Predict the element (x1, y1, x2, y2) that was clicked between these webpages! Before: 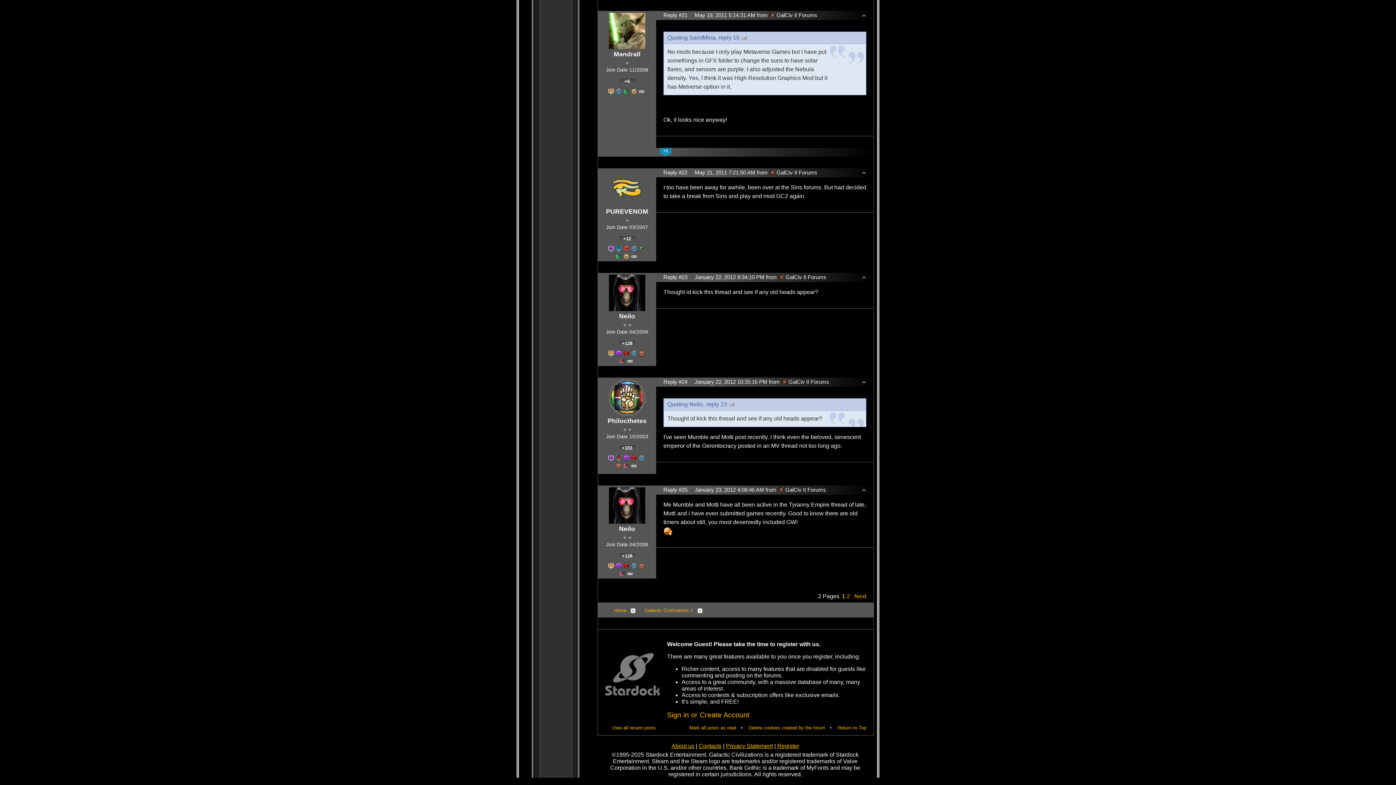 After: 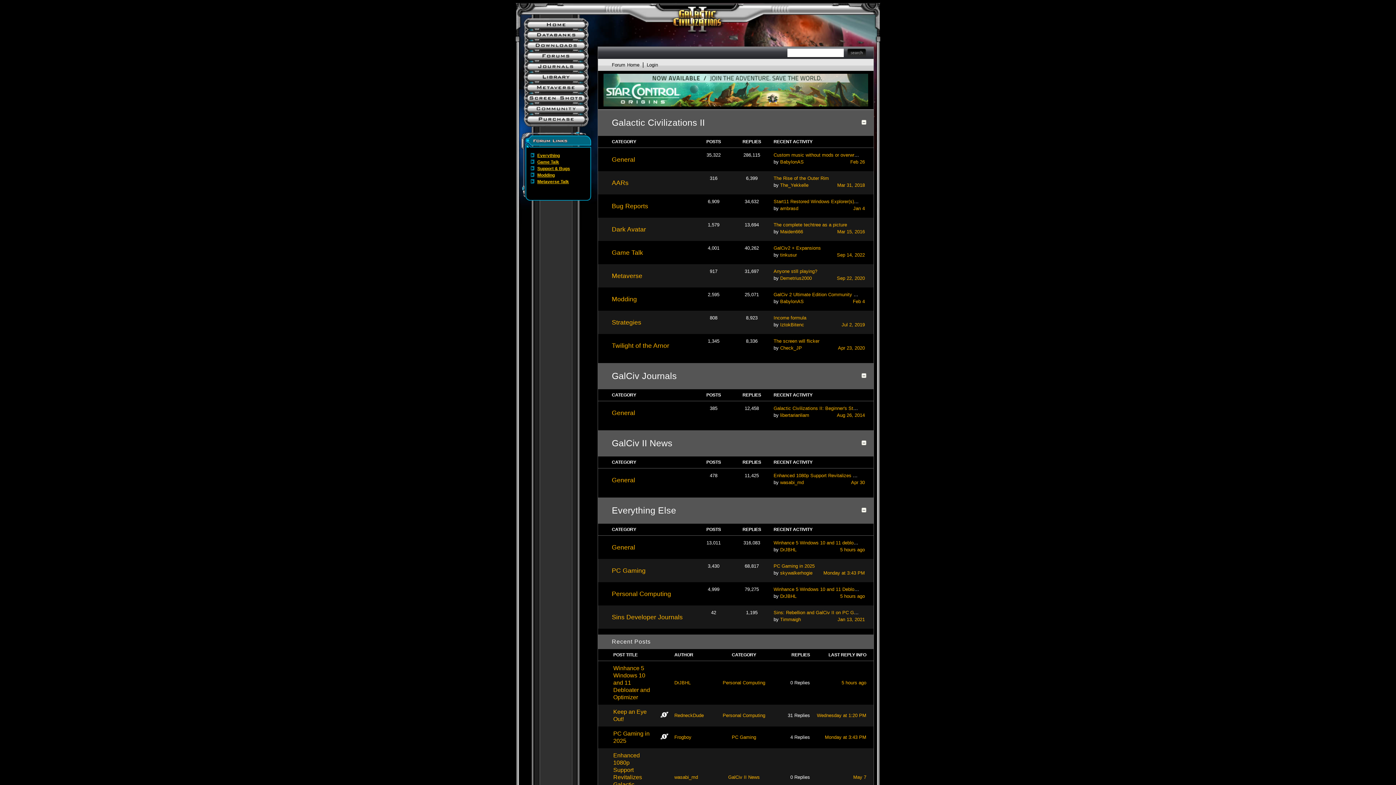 Action: label: GalCiv II Forums bbox: (778, 487, 826, 493)